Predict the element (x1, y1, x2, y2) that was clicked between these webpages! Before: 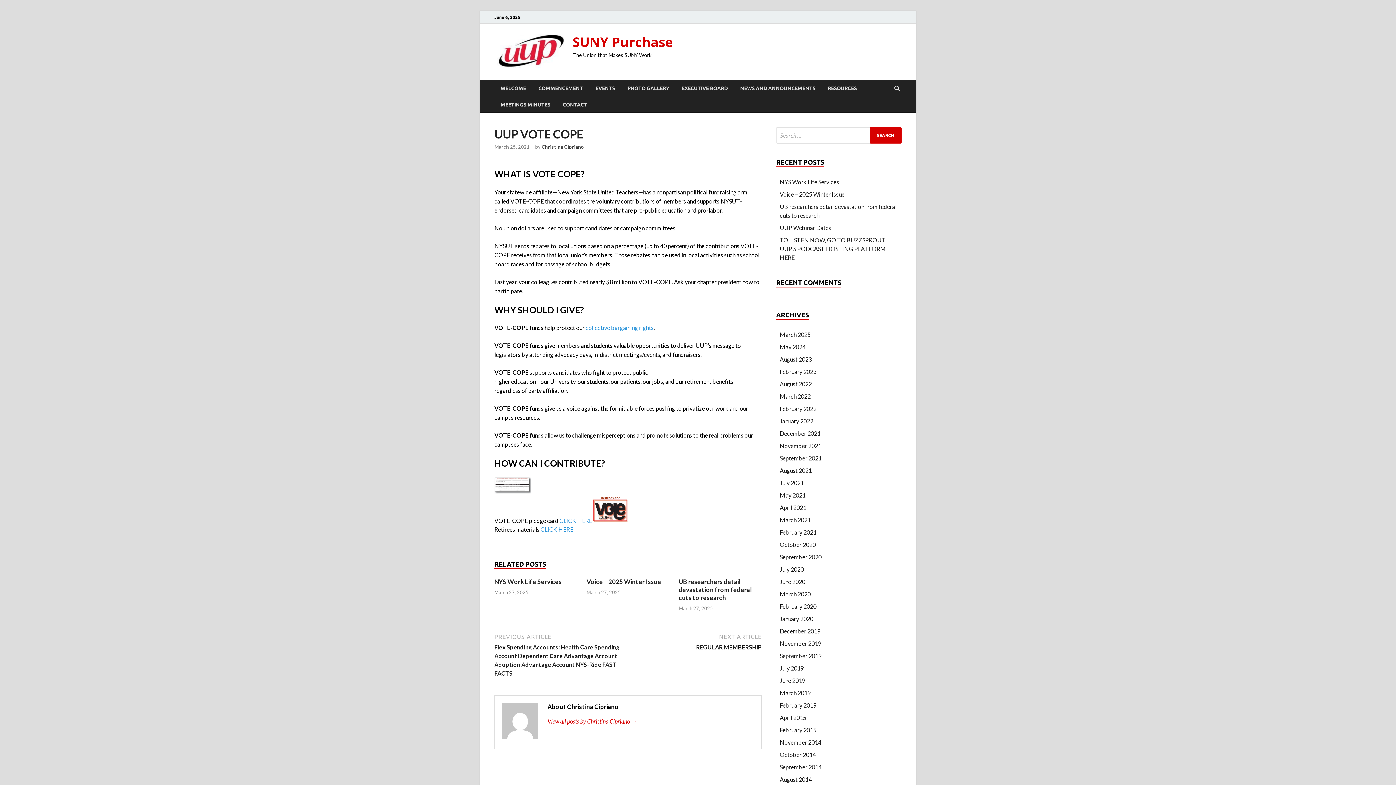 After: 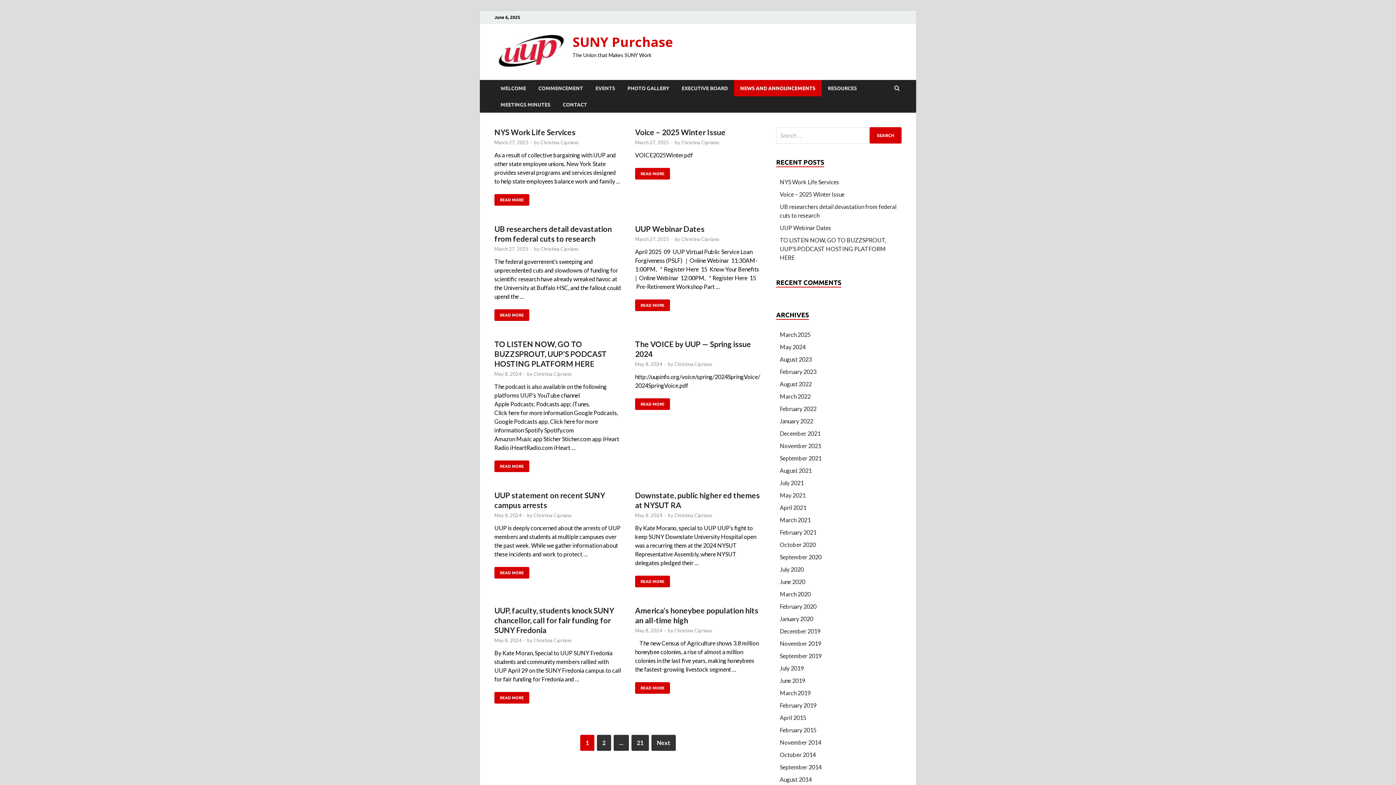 Action: bbox: (734, 80, 821, 96) label: NEWS AND ANNOUNCEMENTS